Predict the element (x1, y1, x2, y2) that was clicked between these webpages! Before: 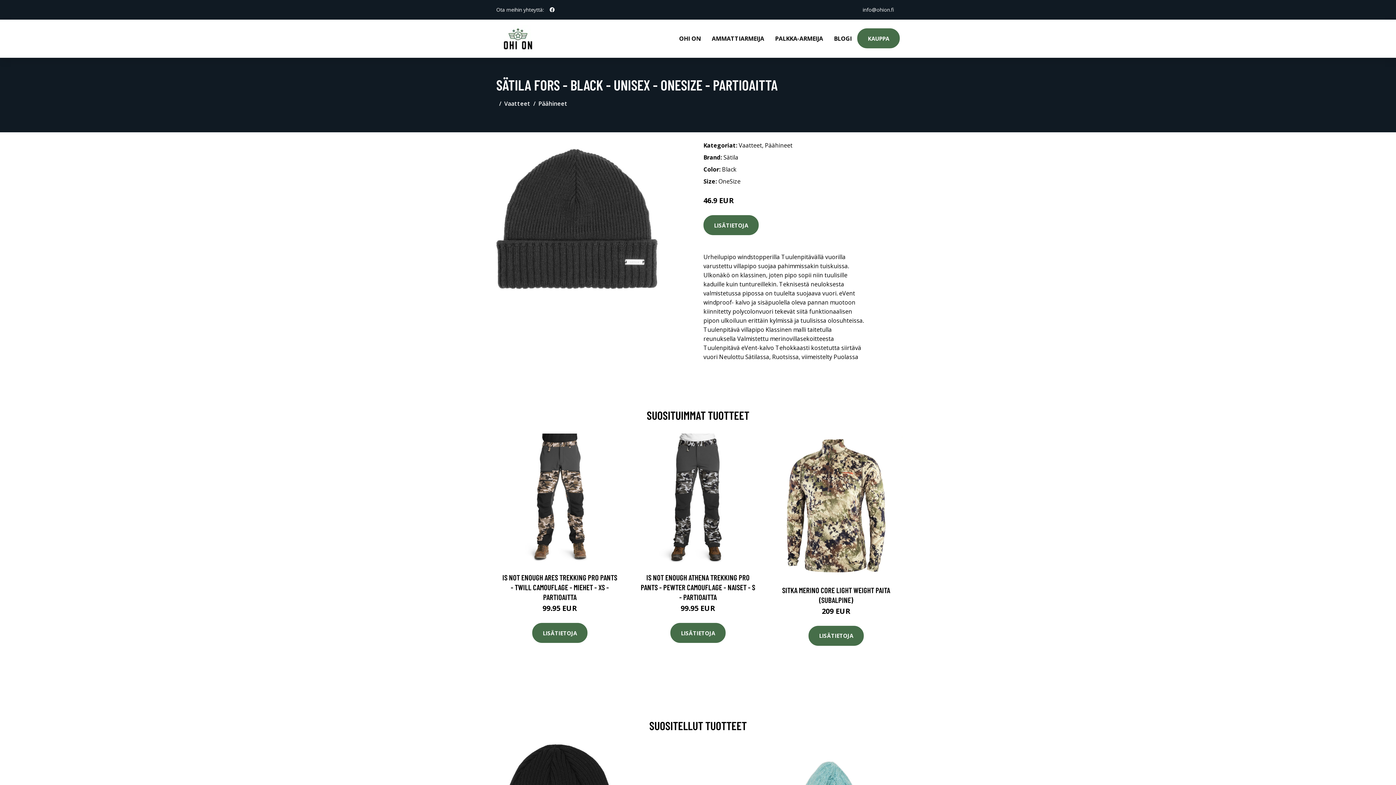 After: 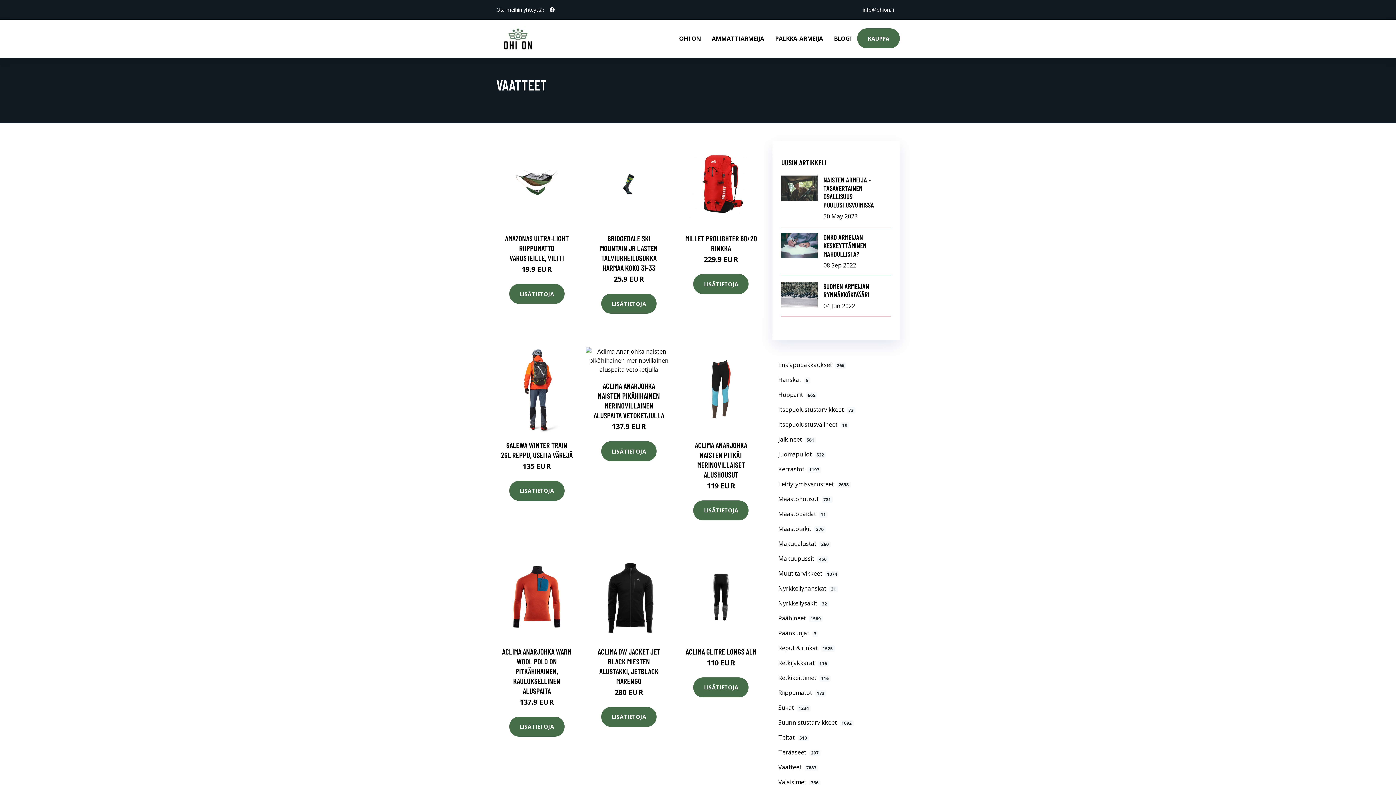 Action: label: Vaatteet bbox: (504, 99, 530, 107)